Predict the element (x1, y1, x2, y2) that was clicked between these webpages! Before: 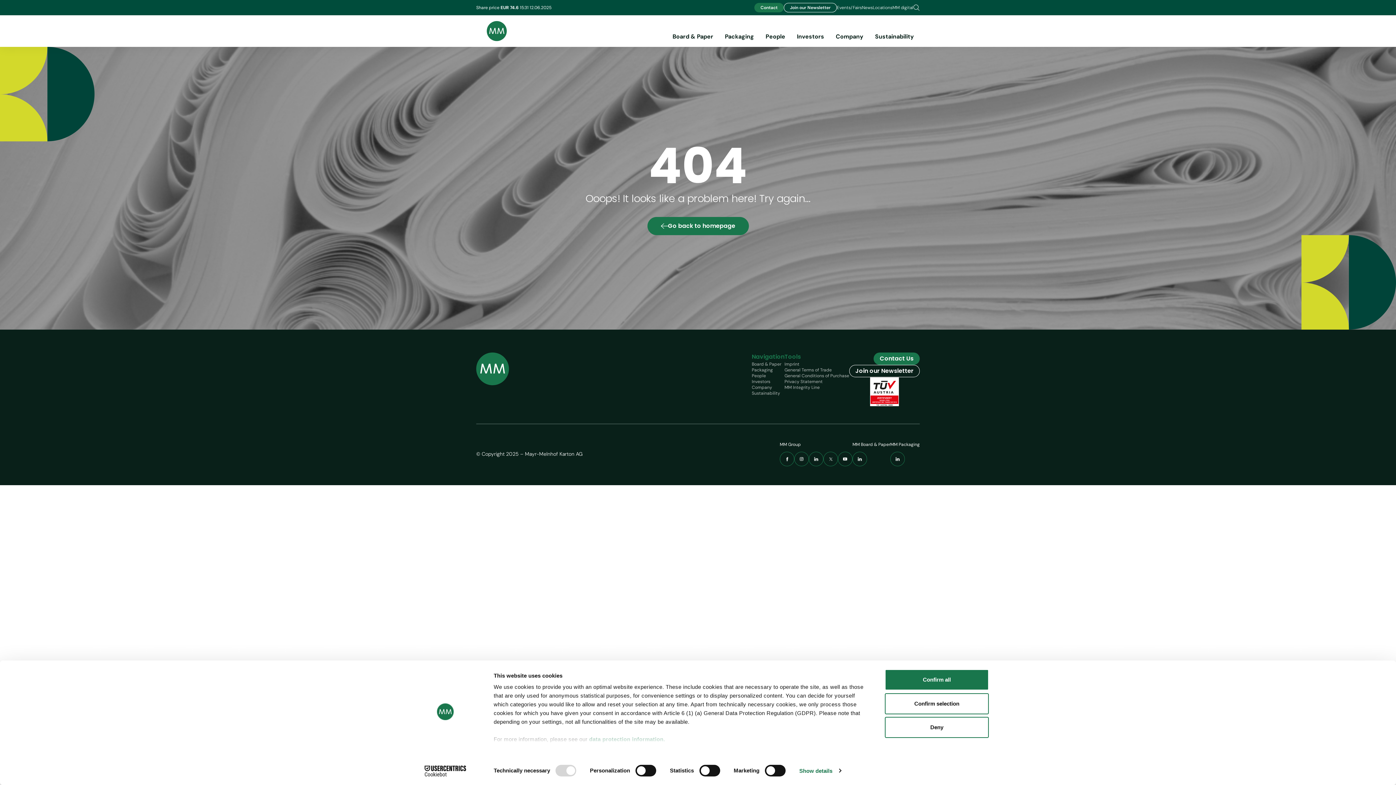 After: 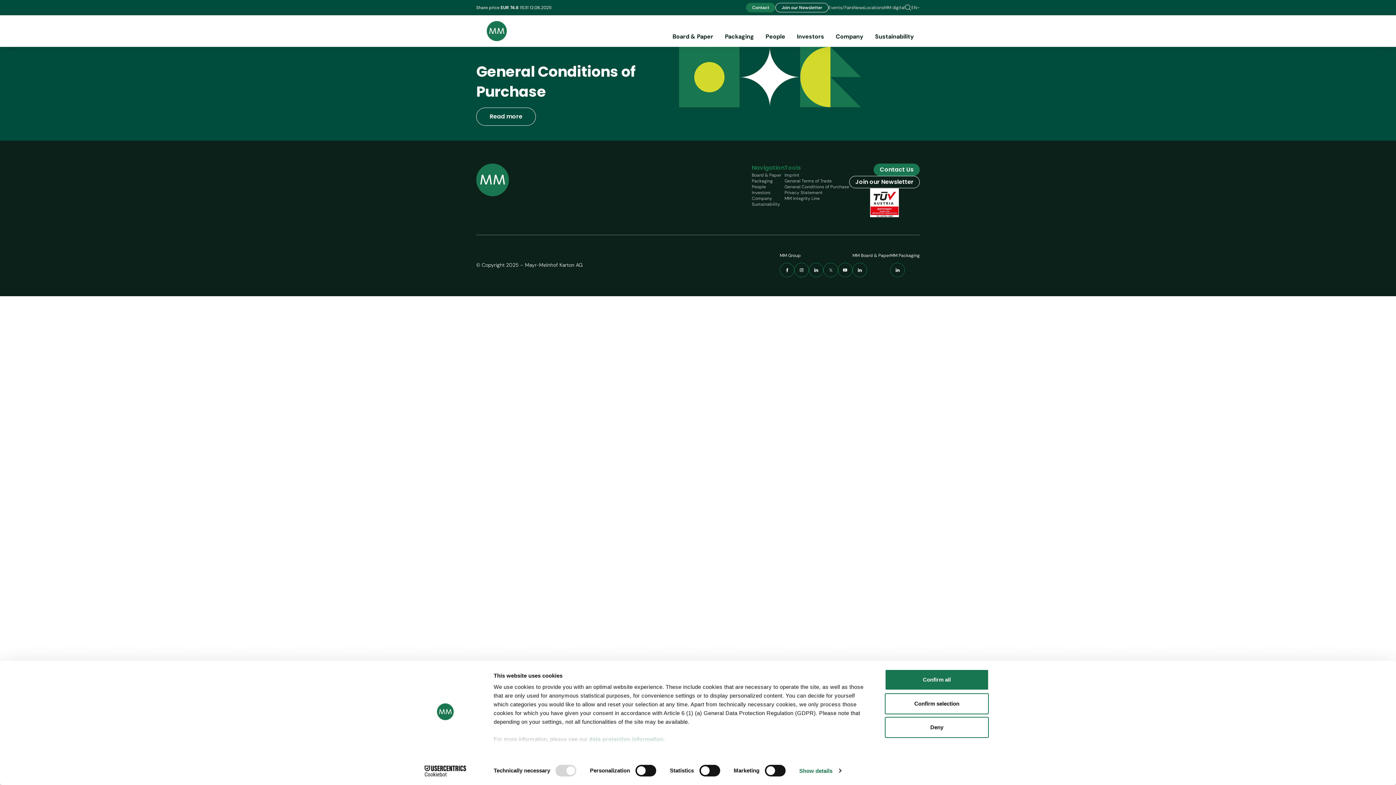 Action: label: General Conditions of Purchase bbox: (784, 373, 849, 378)